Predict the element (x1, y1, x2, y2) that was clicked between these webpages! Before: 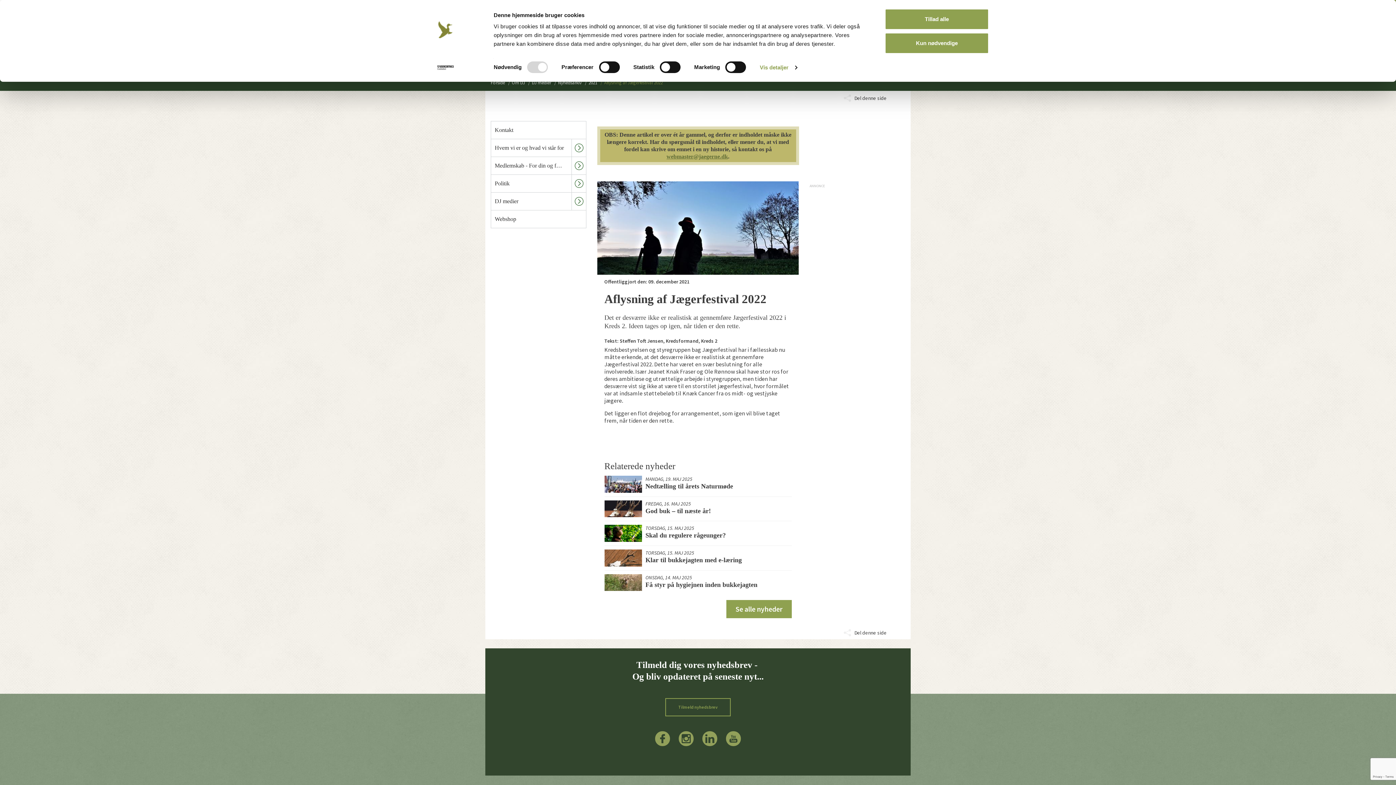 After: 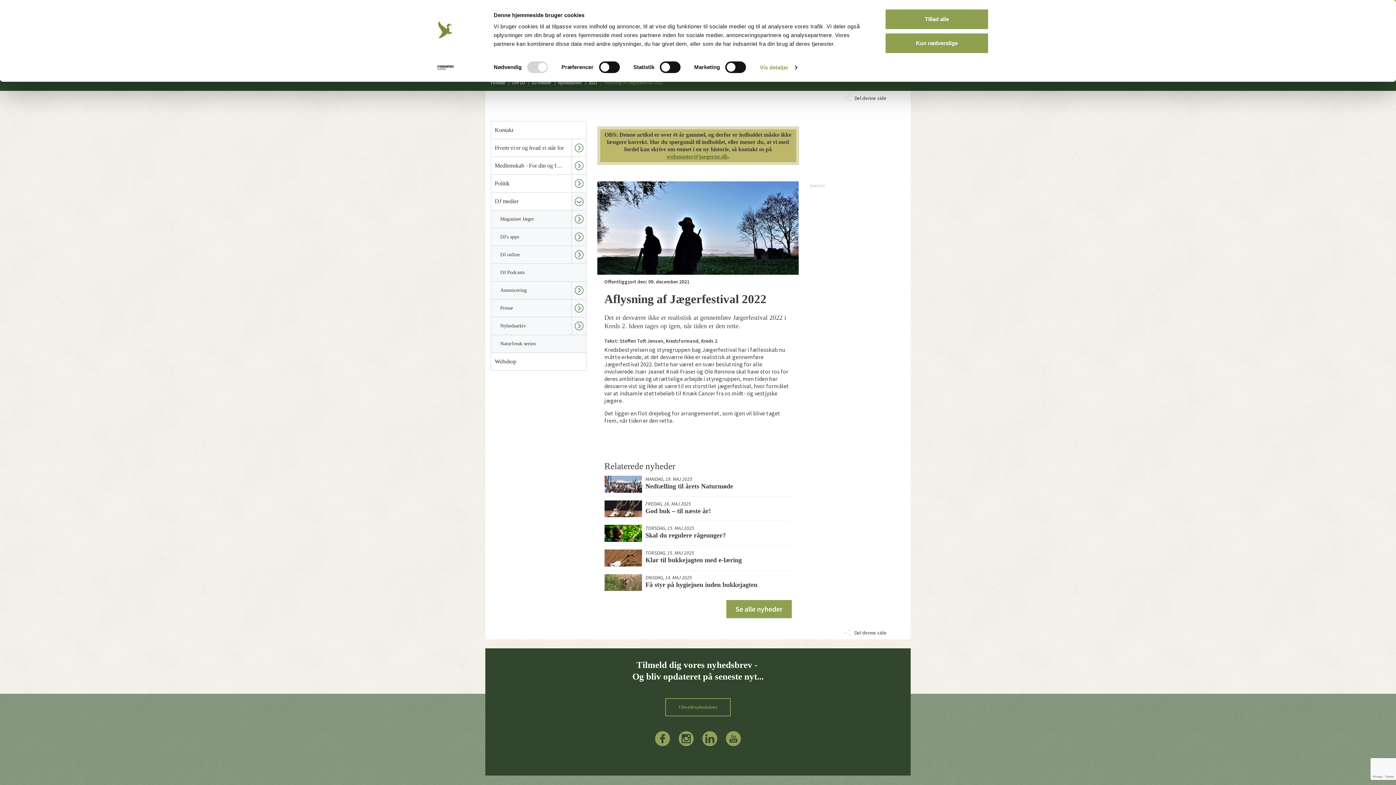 Action: bbox: (571, 192, 586, 210)